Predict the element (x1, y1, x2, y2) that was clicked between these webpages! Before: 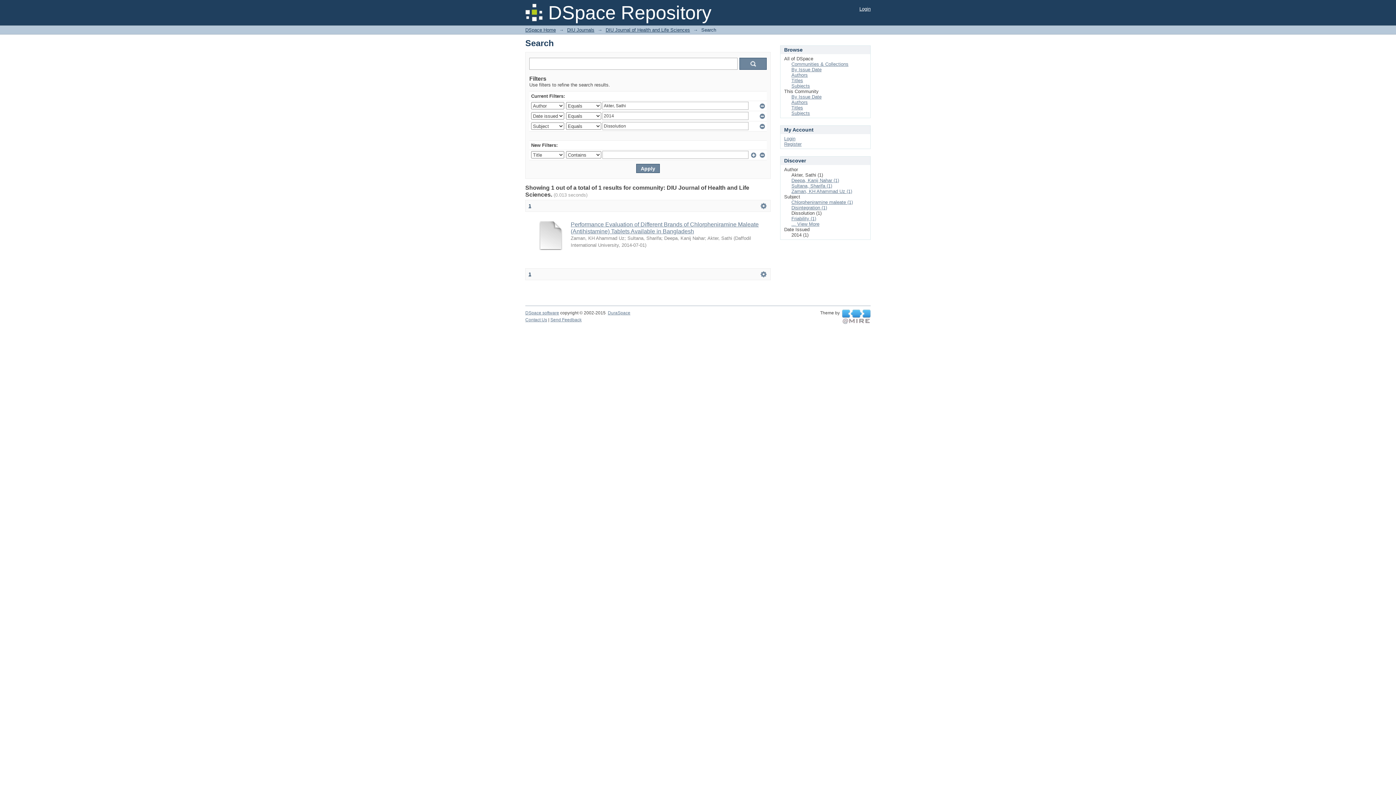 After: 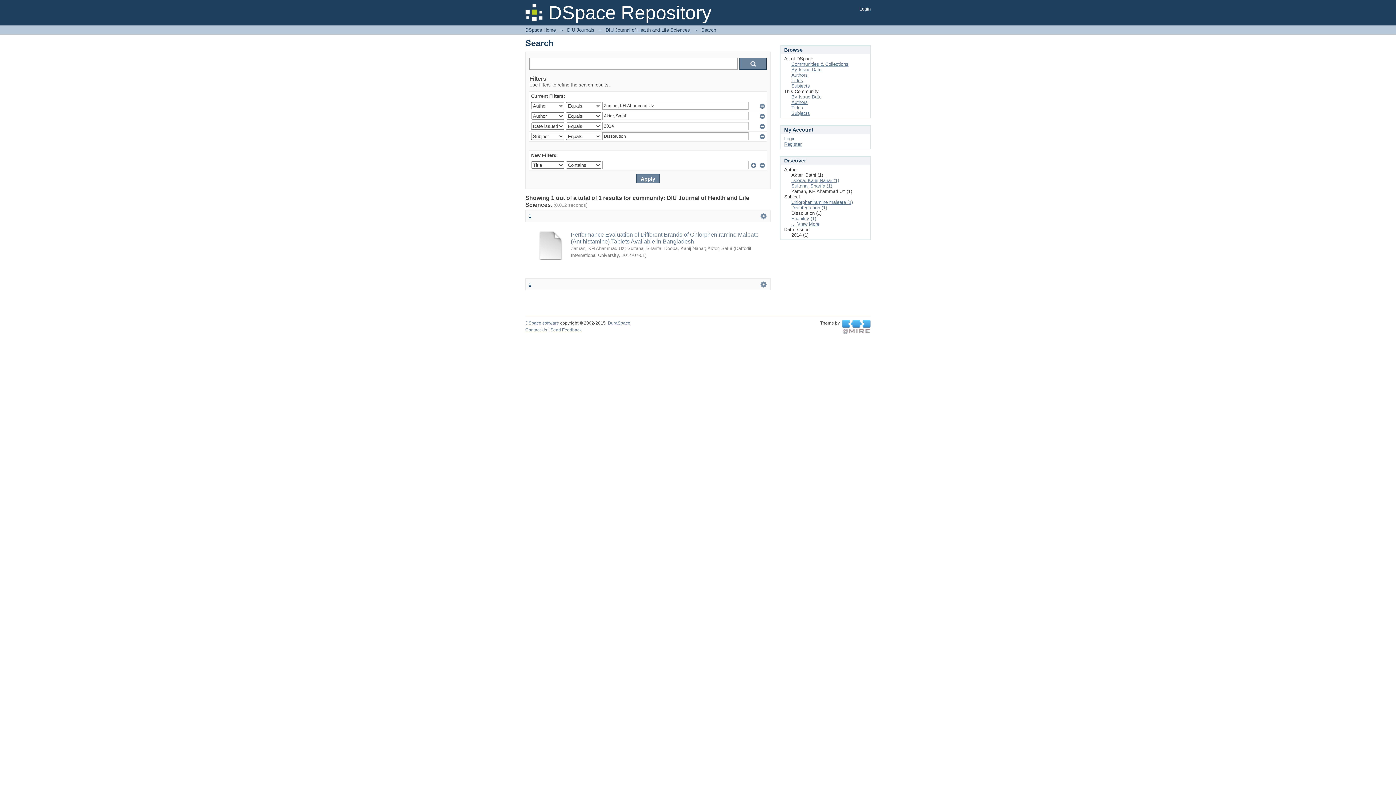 Action: label: Zaman, KH Ahammad Uz (1) bbox: (791, 188, 852, 194)